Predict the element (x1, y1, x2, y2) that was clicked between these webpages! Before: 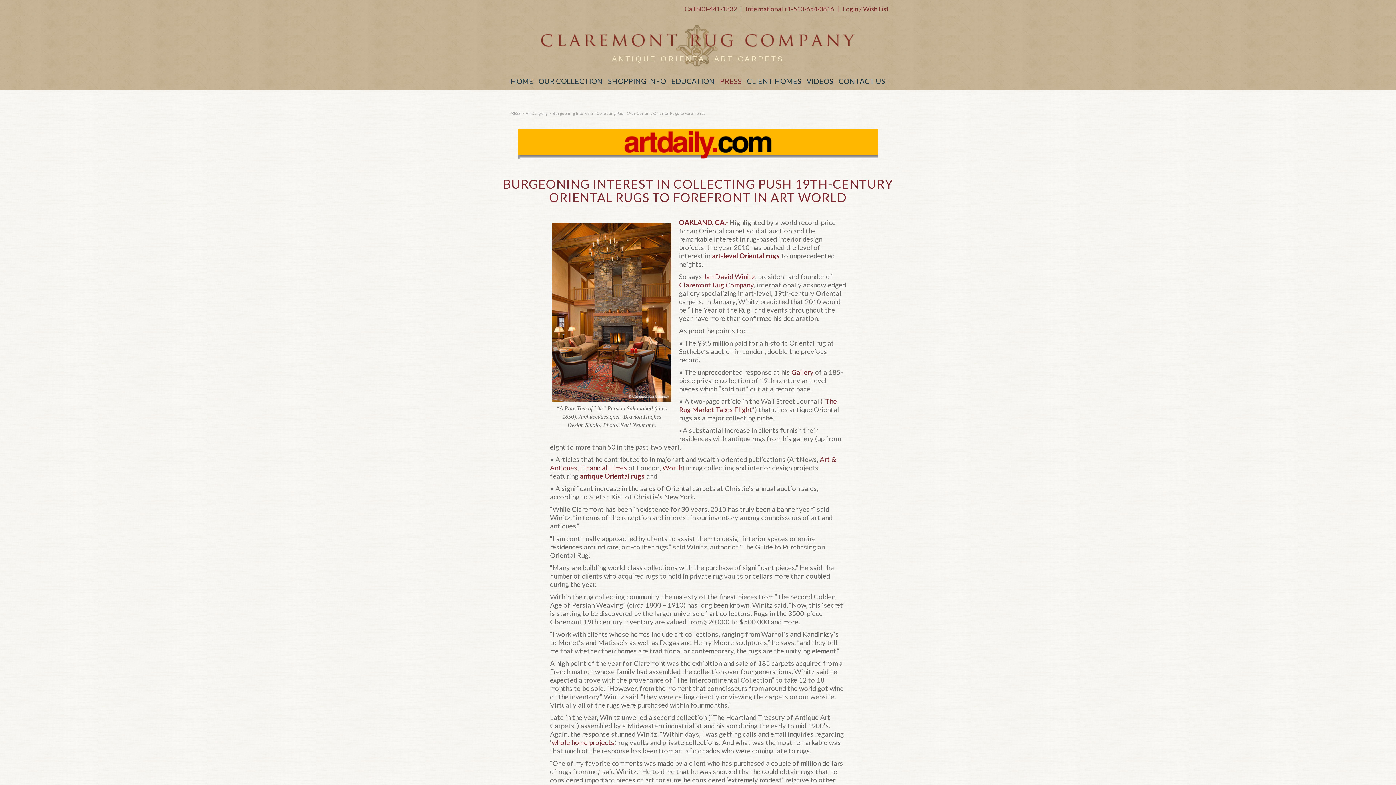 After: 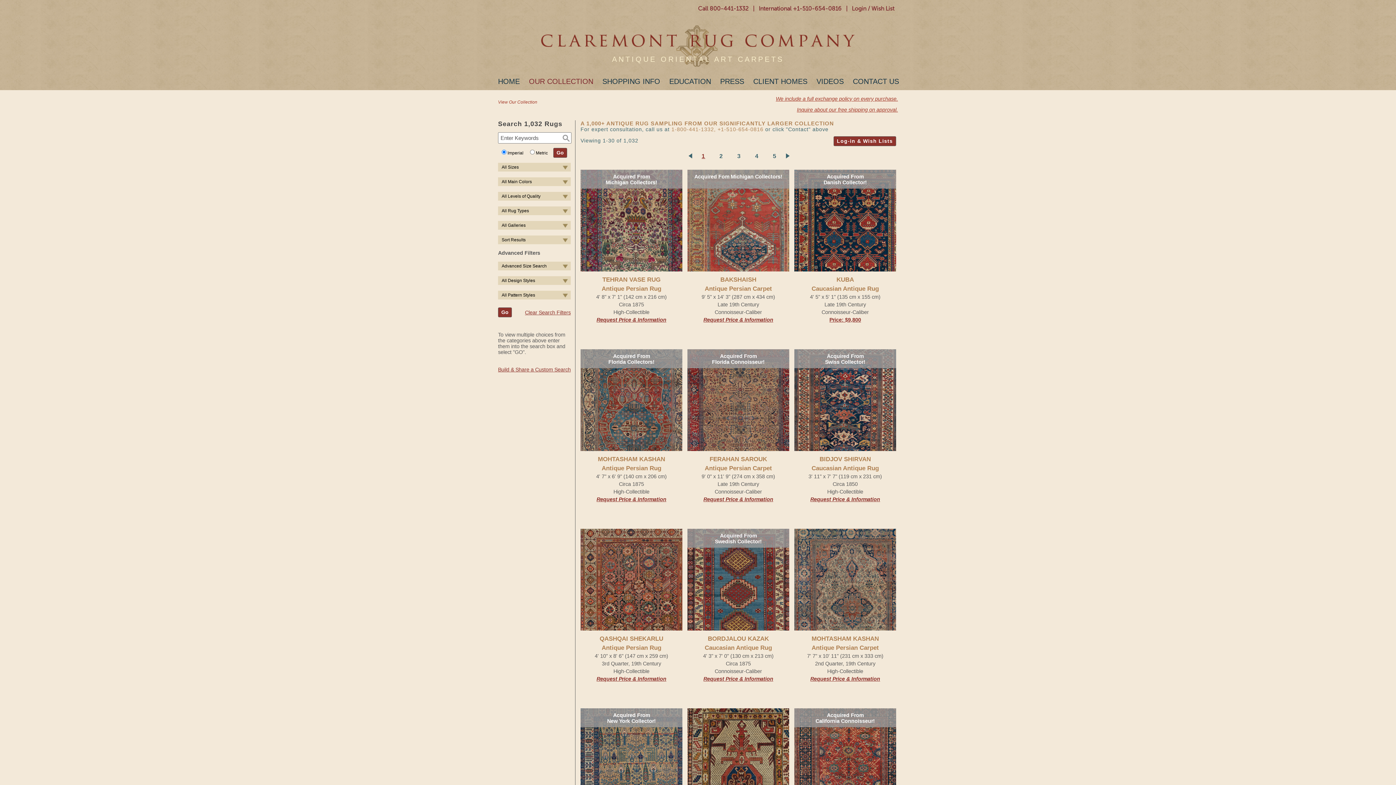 Action: label: Gallery bbox: (791, 368, 813, 376)